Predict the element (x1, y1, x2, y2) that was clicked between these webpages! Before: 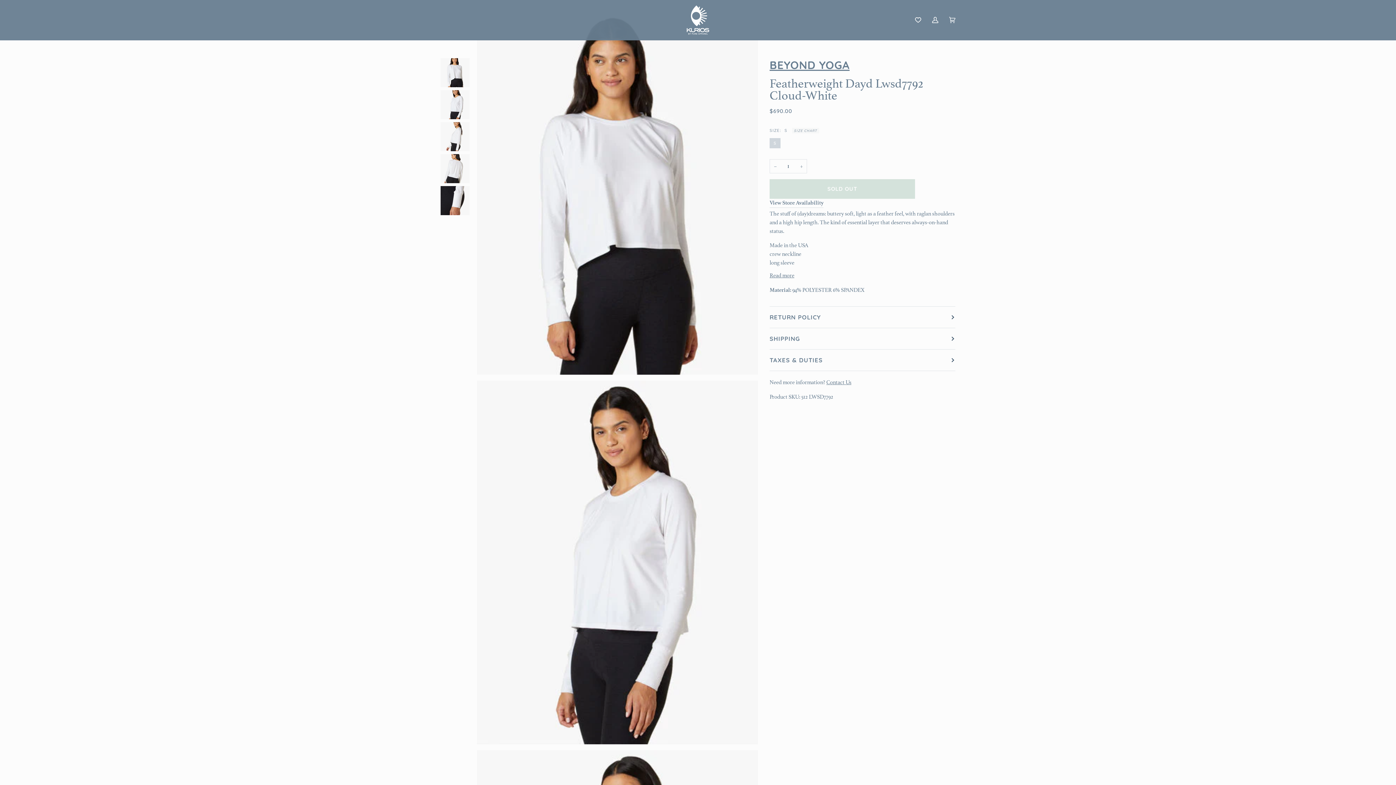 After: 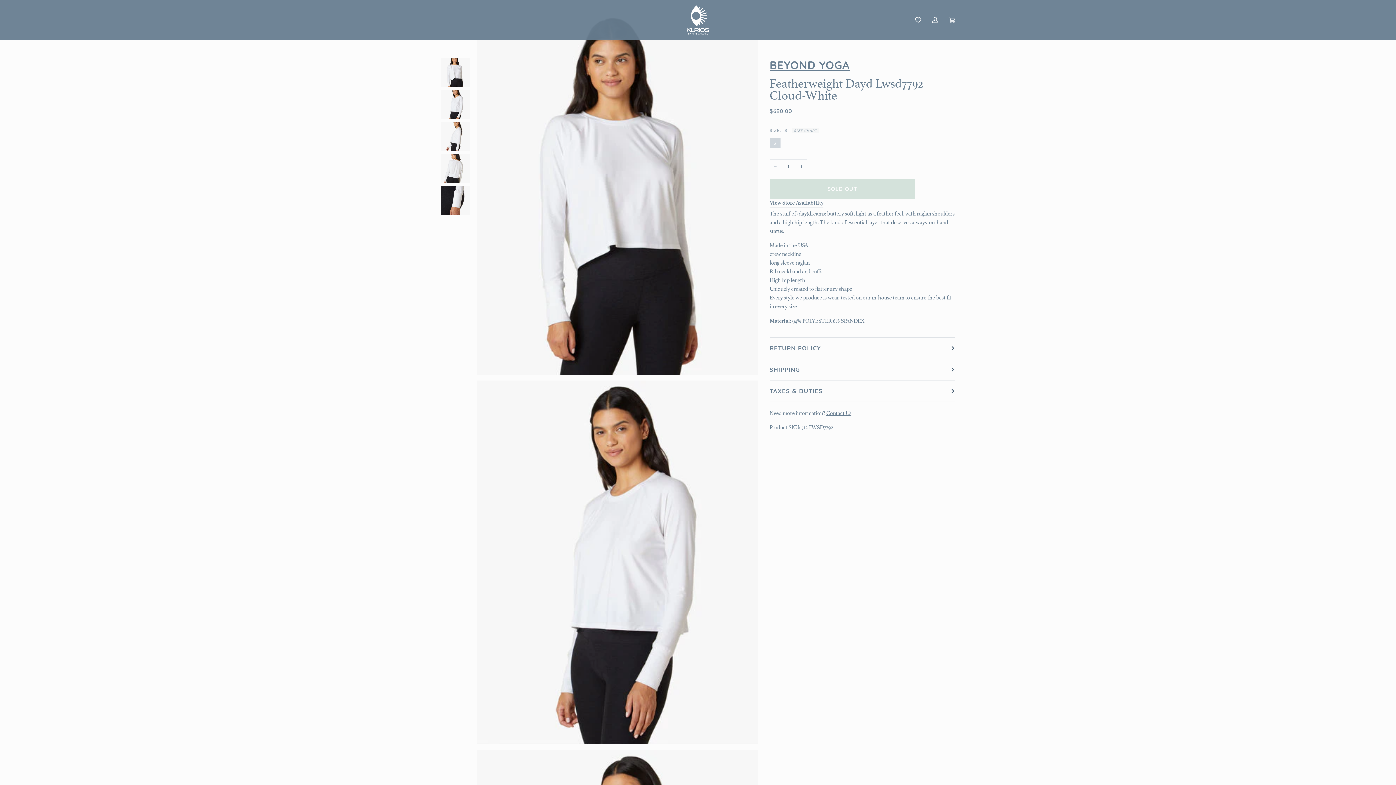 Action: label: Read more bbox: (769, 271, 794, 280)